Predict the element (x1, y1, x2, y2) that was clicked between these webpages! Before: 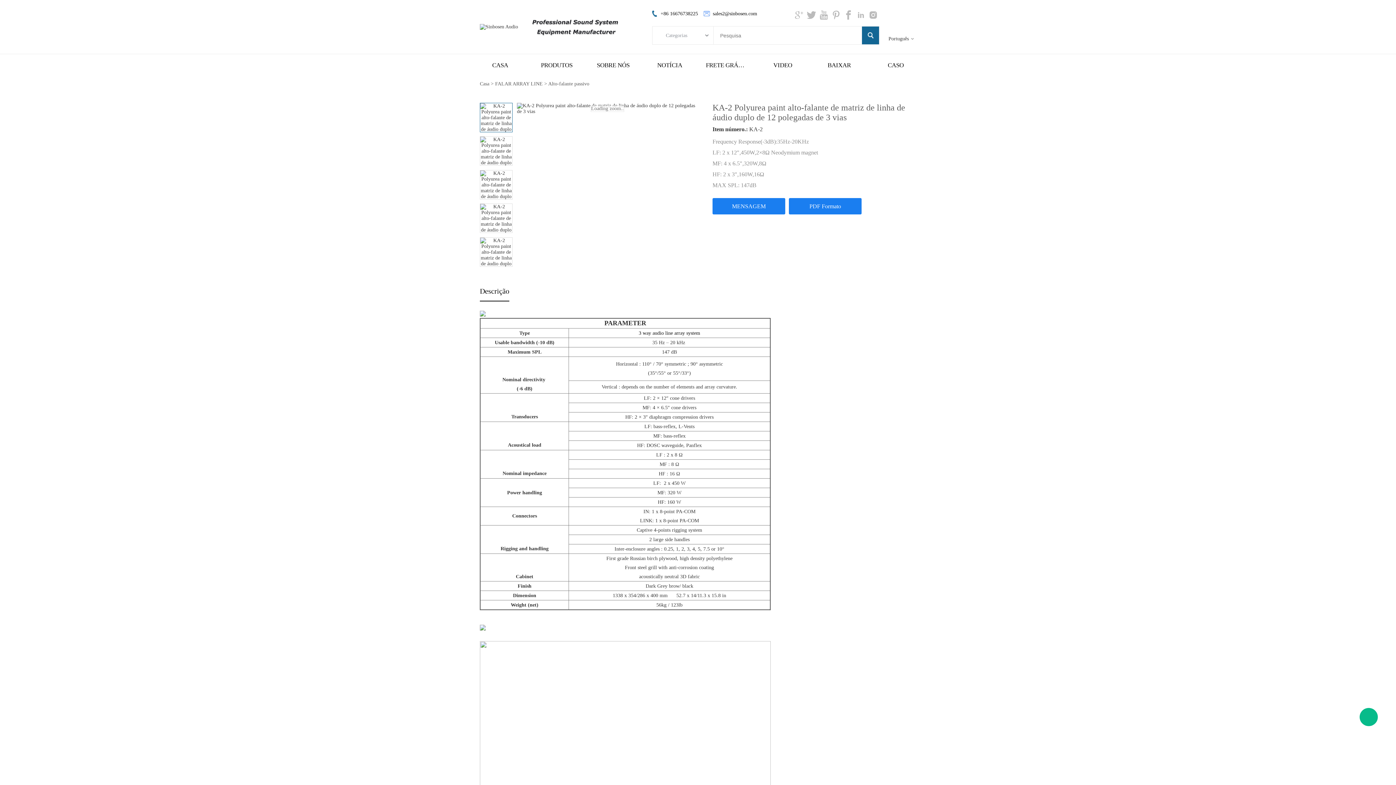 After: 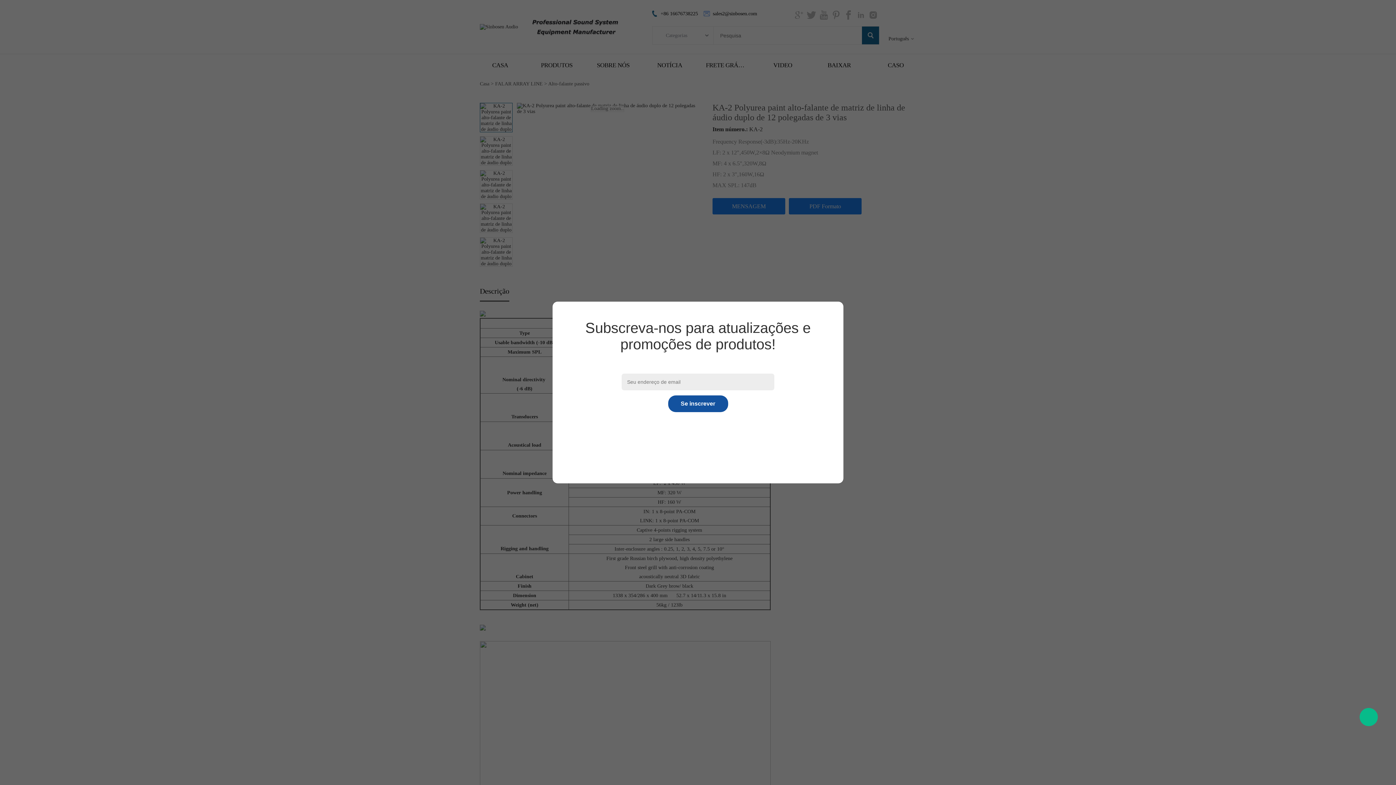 Action: bbox: (888, 36, 914, 41) label: Português